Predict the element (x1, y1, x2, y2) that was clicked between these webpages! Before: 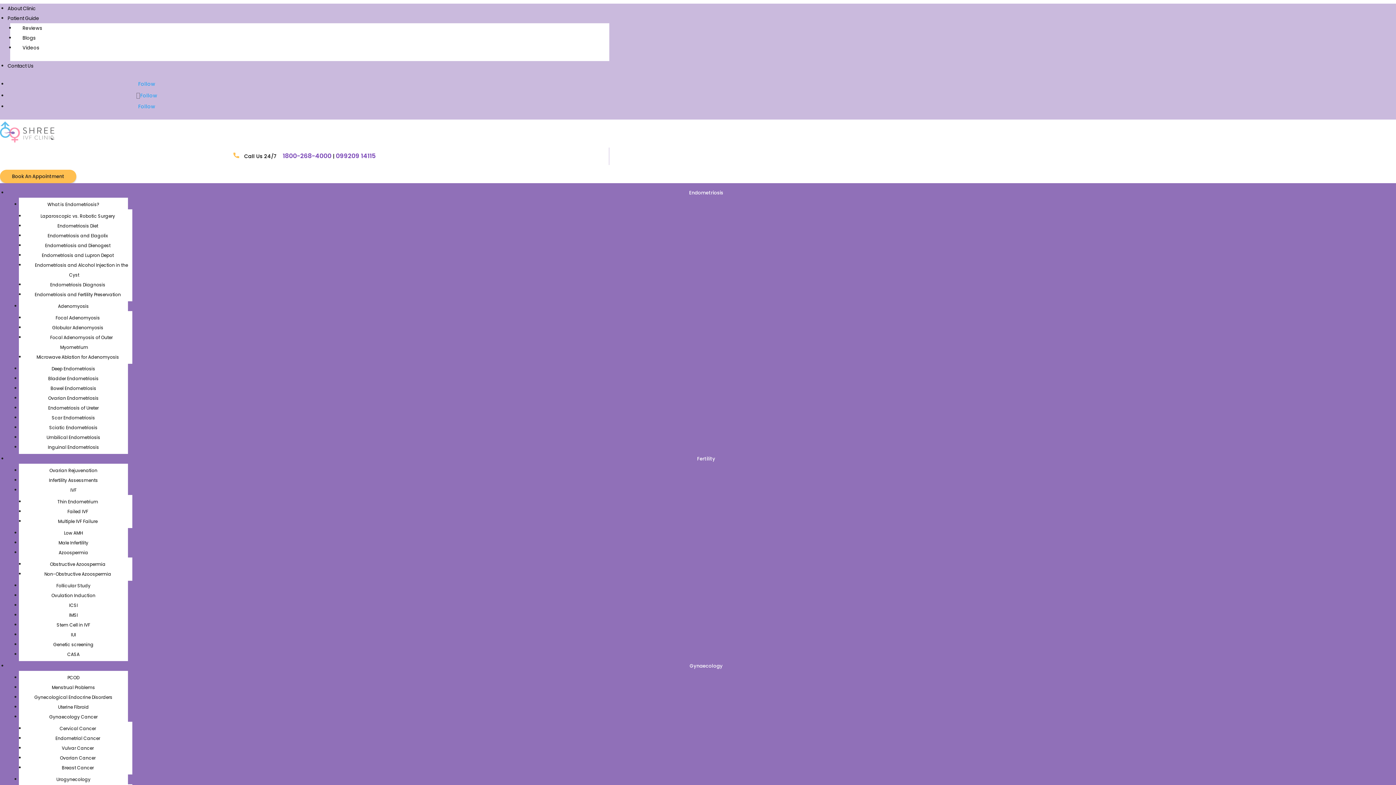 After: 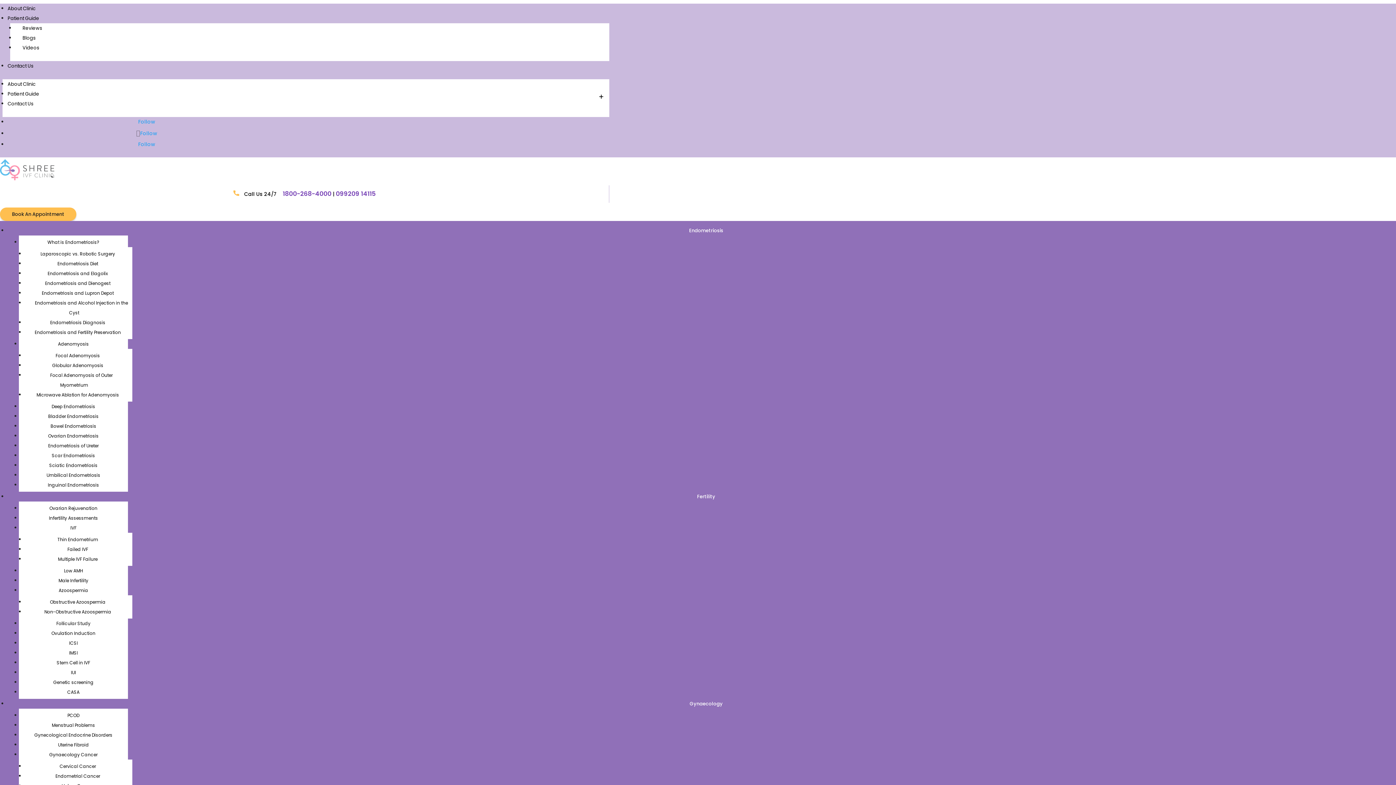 Action: bbox: (138, 80, 155, 87) label: Follow